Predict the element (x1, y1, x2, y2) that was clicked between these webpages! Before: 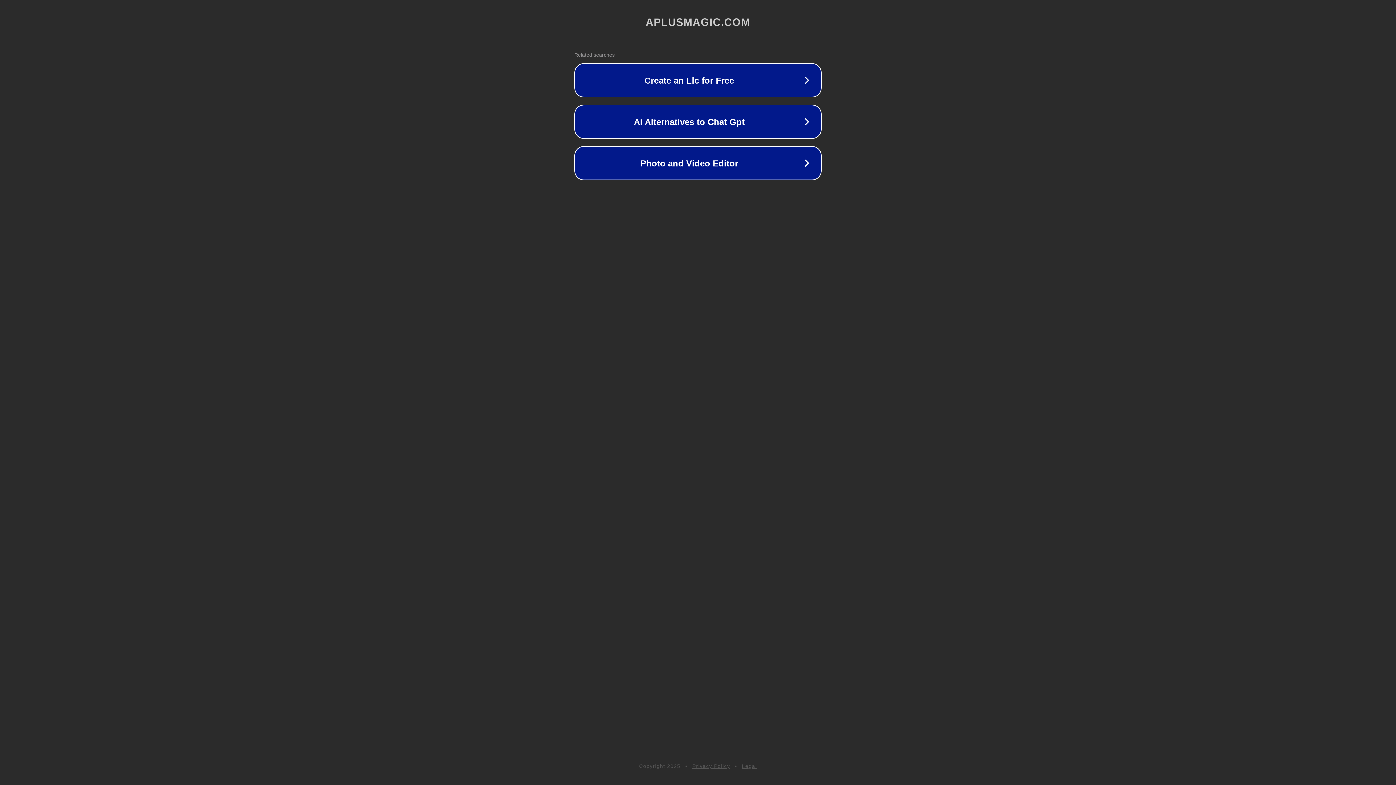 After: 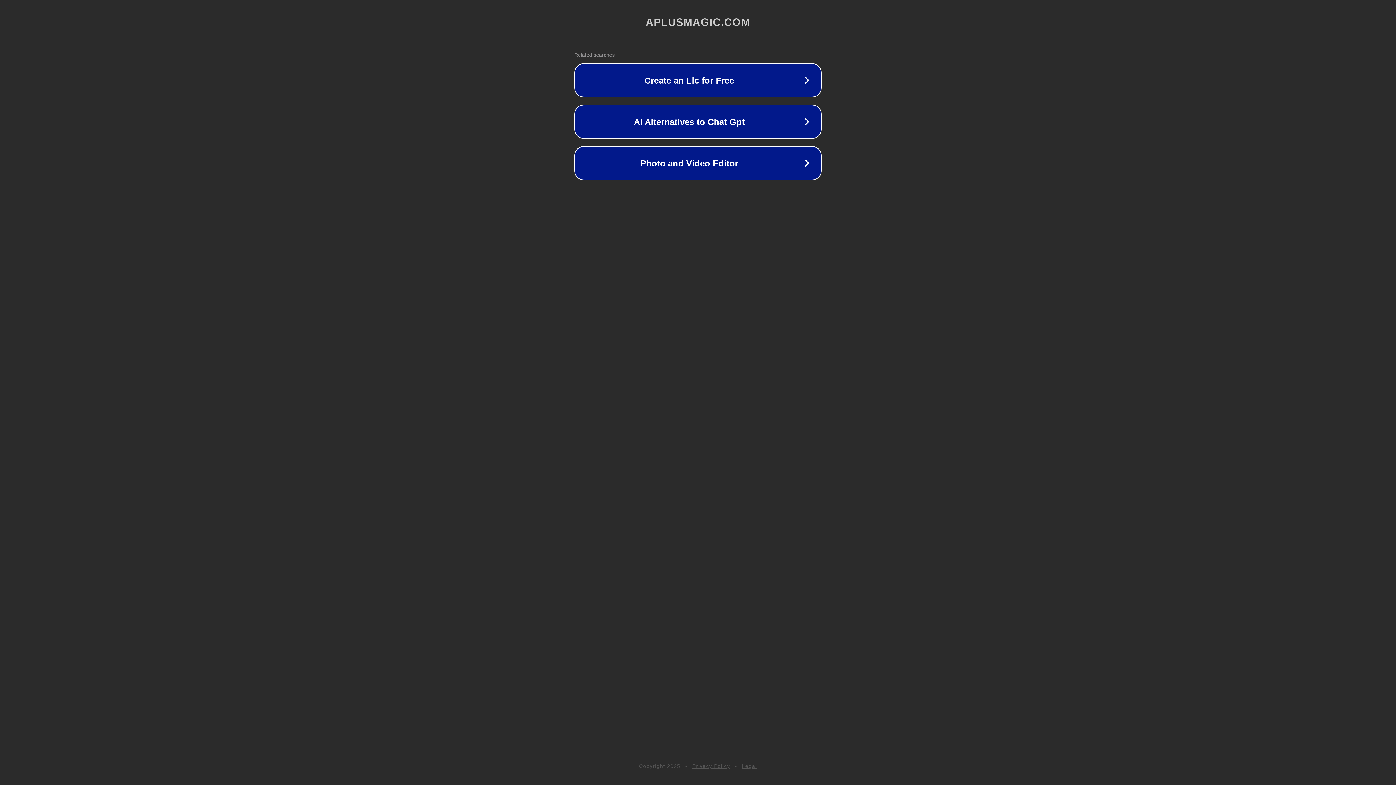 Action: label: Legal bbox: (742, 763, 757, 769)